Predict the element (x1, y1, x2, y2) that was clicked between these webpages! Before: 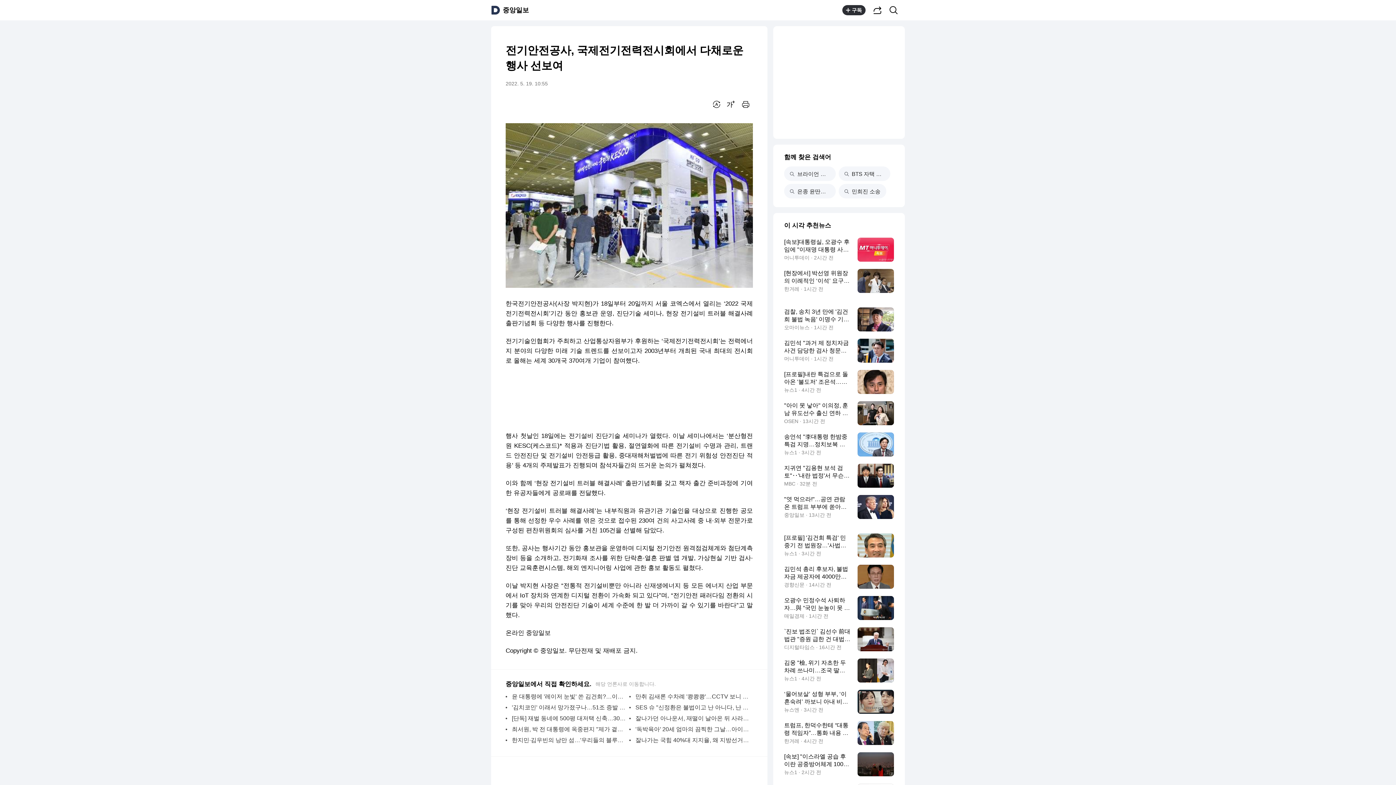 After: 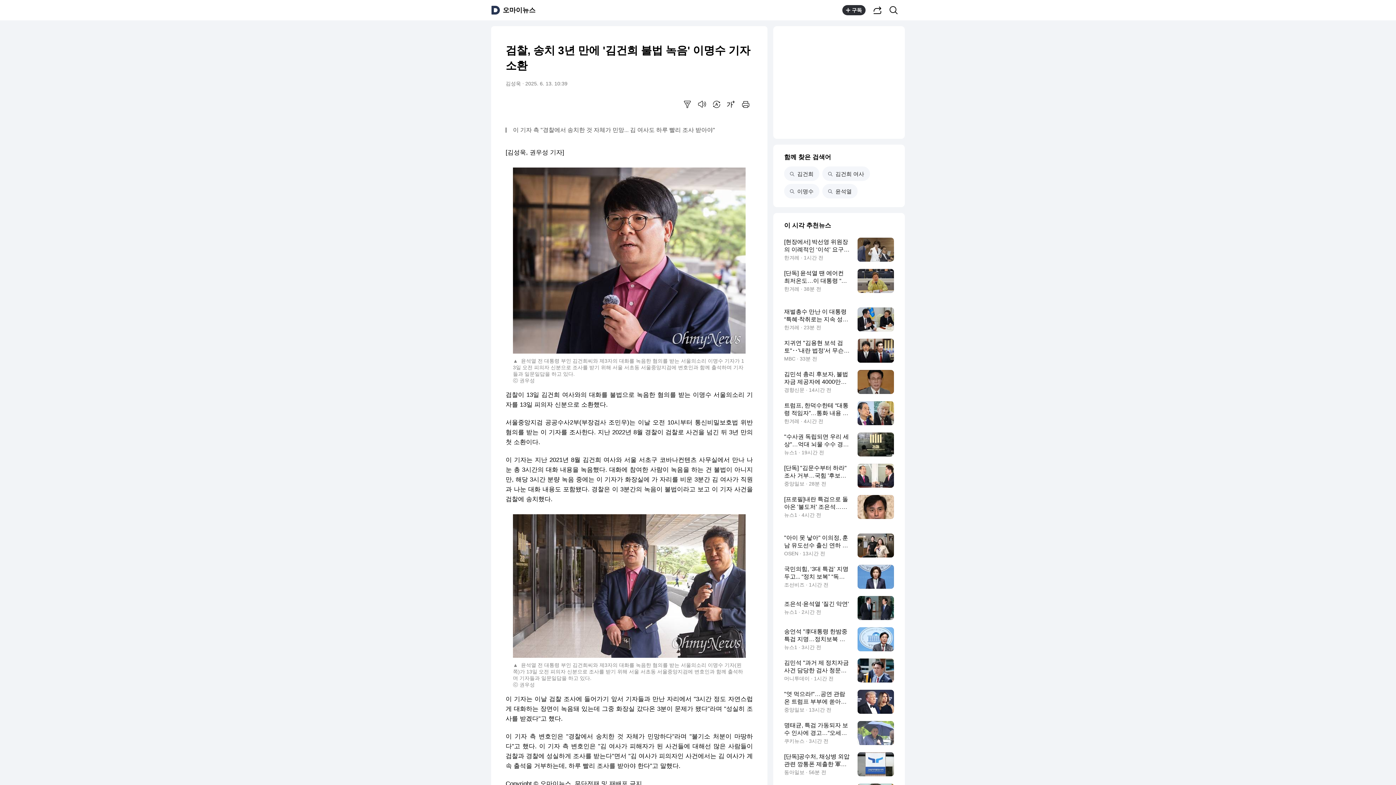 Action: label: 검찰, 송치 3년 만에 '김건희 불법 녹음' 이명수 기자 소환
오마이뉴스 · 1시간 전 bbox: (784, 307, 894, 331)